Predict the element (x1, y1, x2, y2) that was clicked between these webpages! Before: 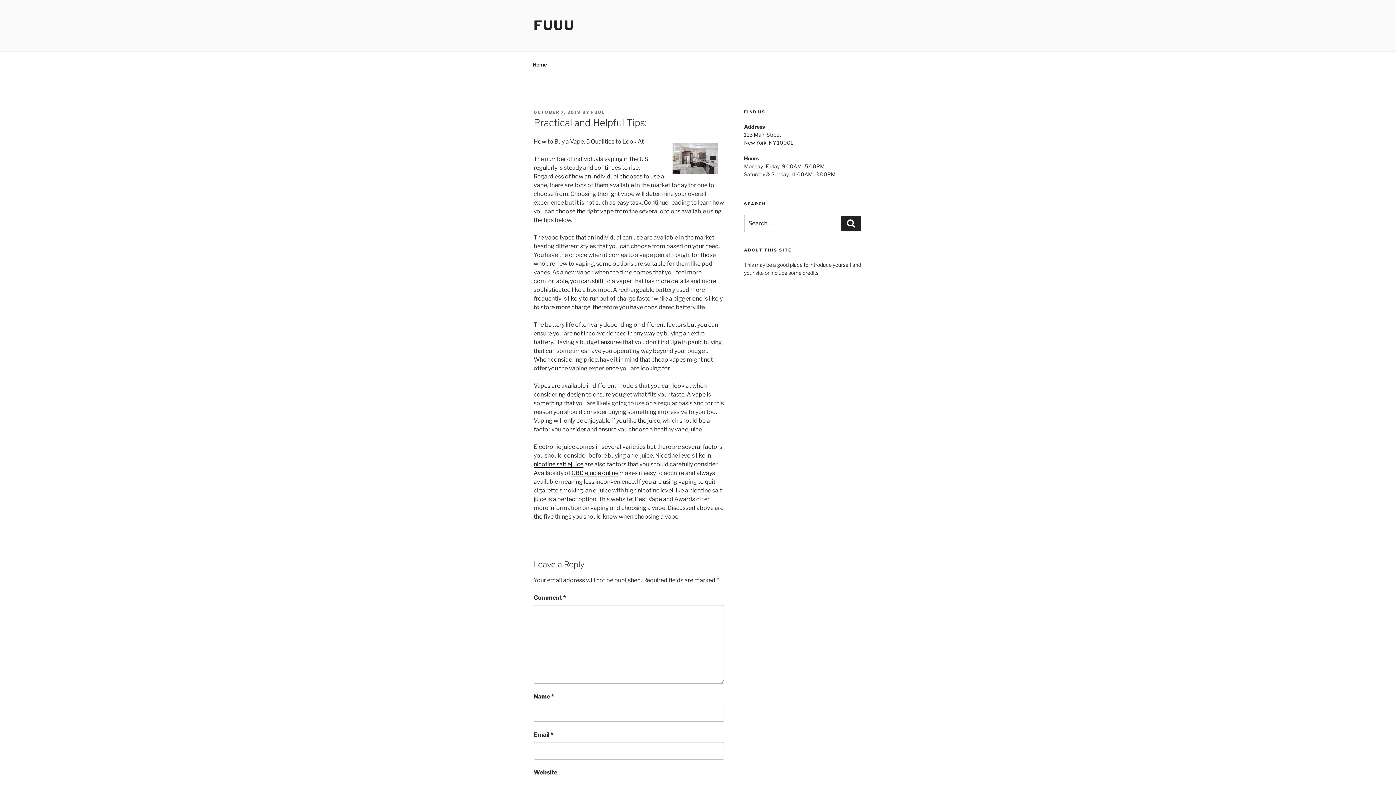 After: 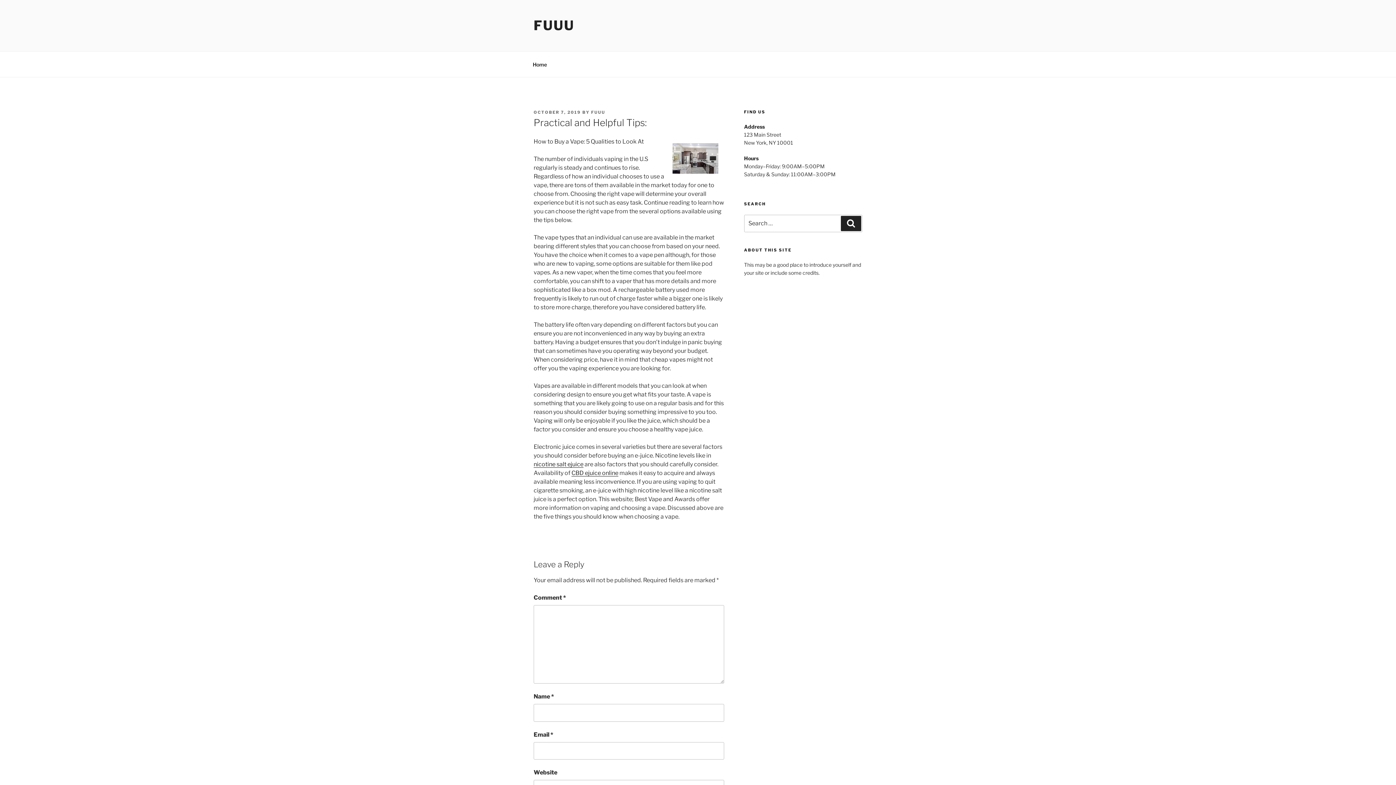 Action: bbox: (533, 109, 581, 114) label: OCTOBER 7, 2019